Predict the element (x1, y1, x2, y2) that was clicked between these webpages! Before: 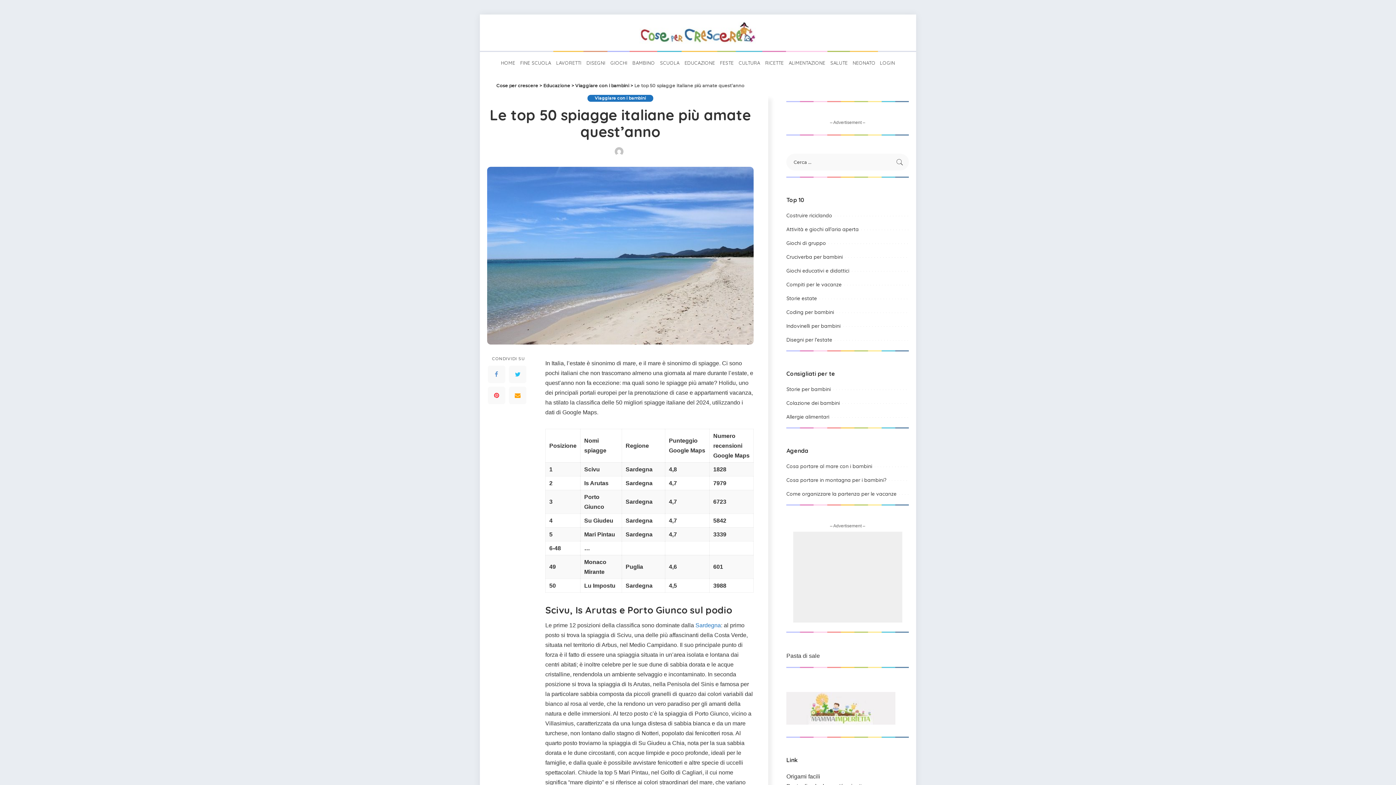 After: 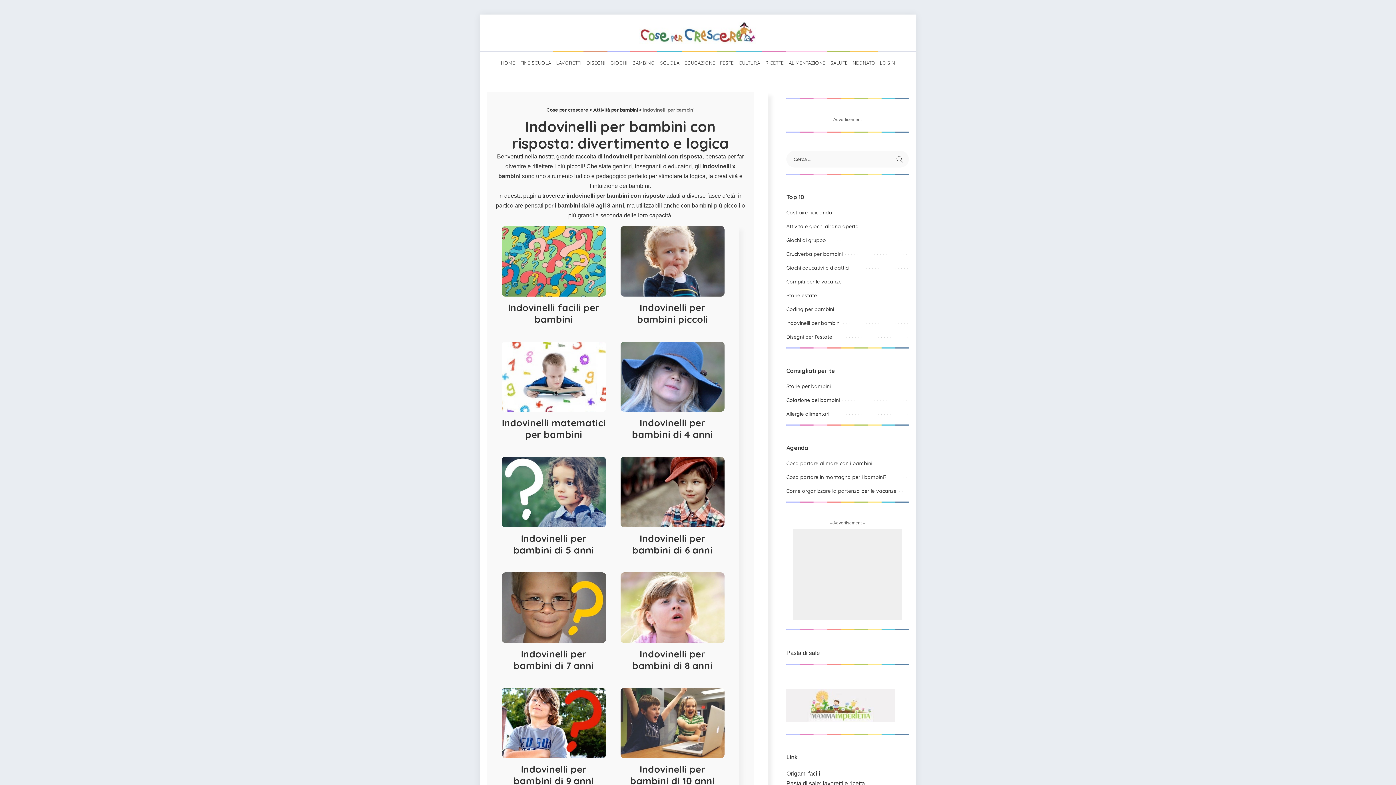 Action: label: Indovinelli per bambini bbox: (786, 322, 840, 329)